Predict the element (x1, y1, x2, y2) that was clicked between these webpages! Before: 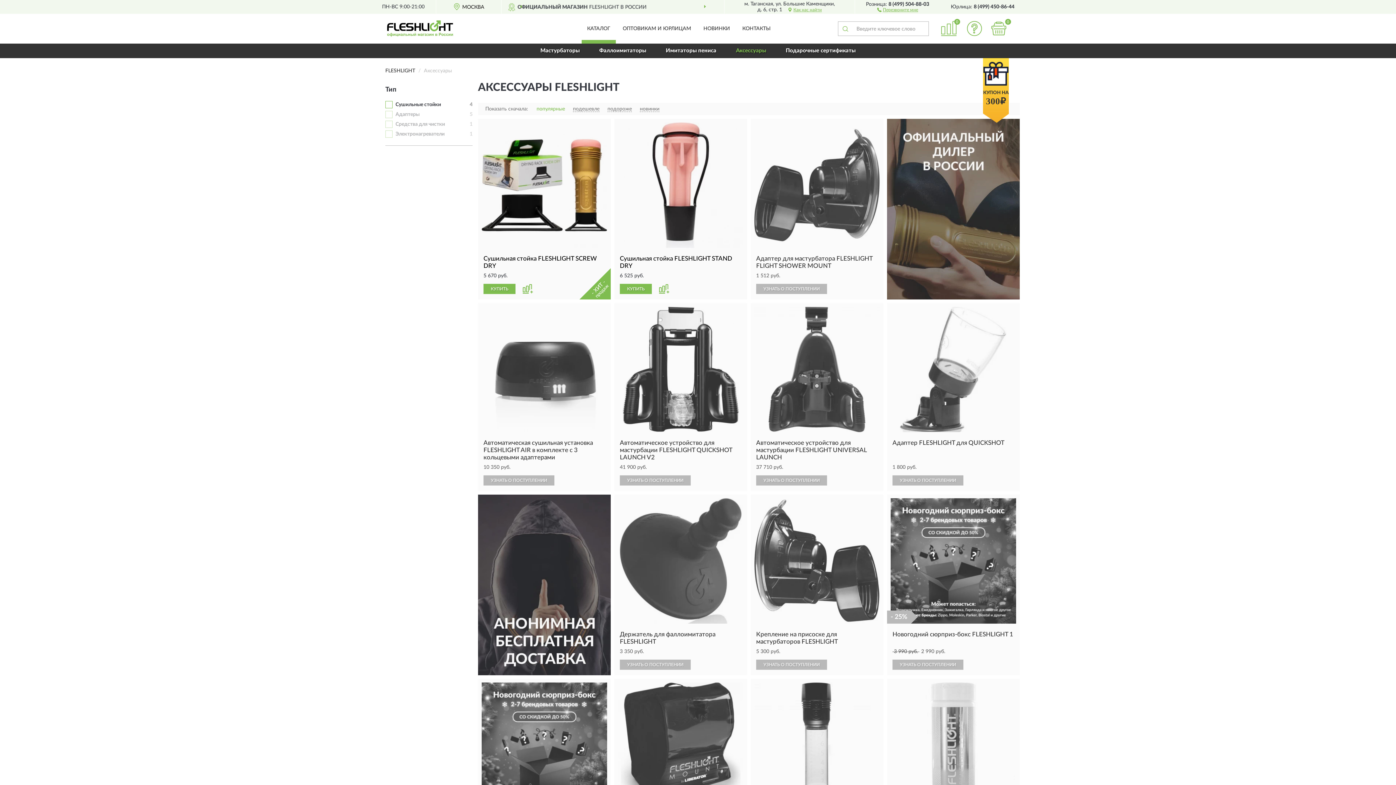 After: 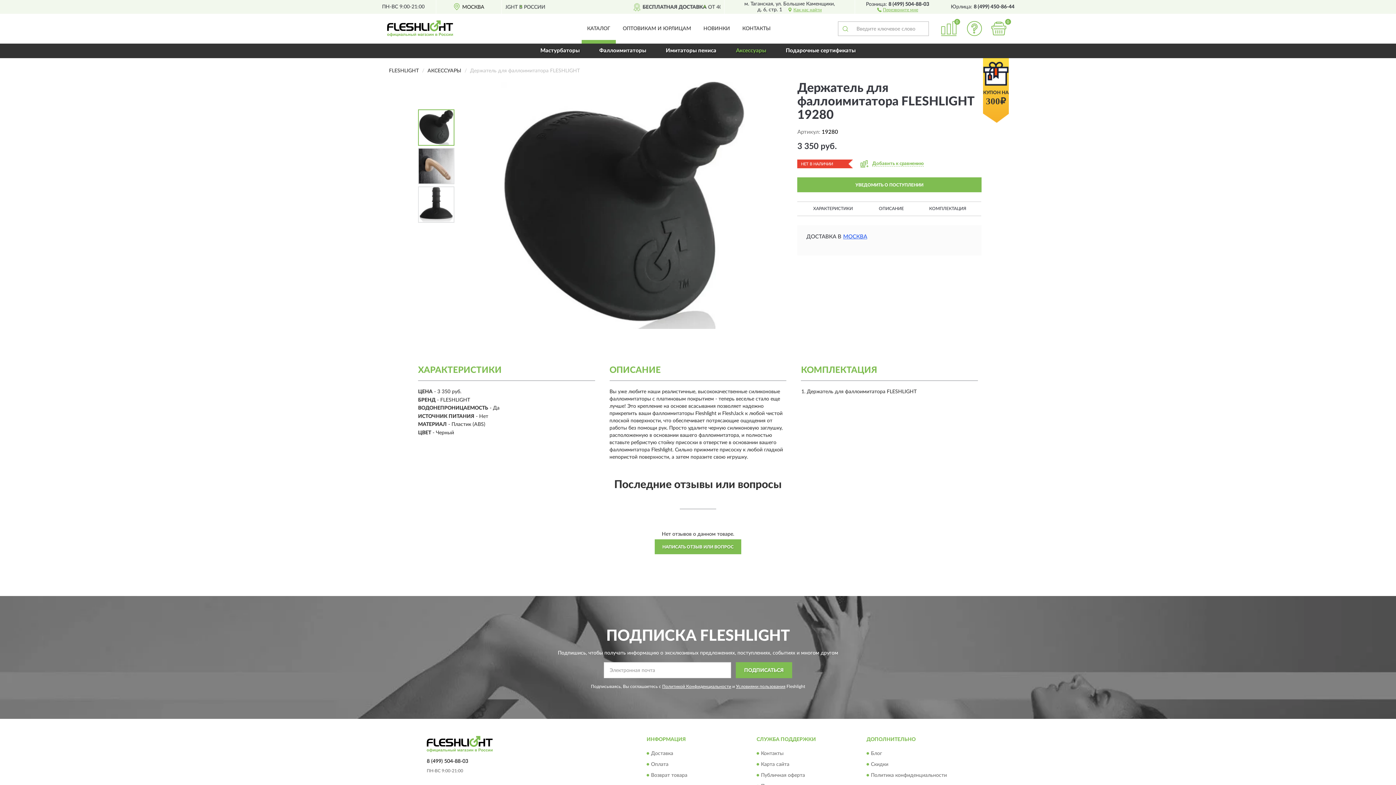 Action: bbox: (620, 631, 741, 645) label: Держатель для фаллоимитатора FLESHLIGHT